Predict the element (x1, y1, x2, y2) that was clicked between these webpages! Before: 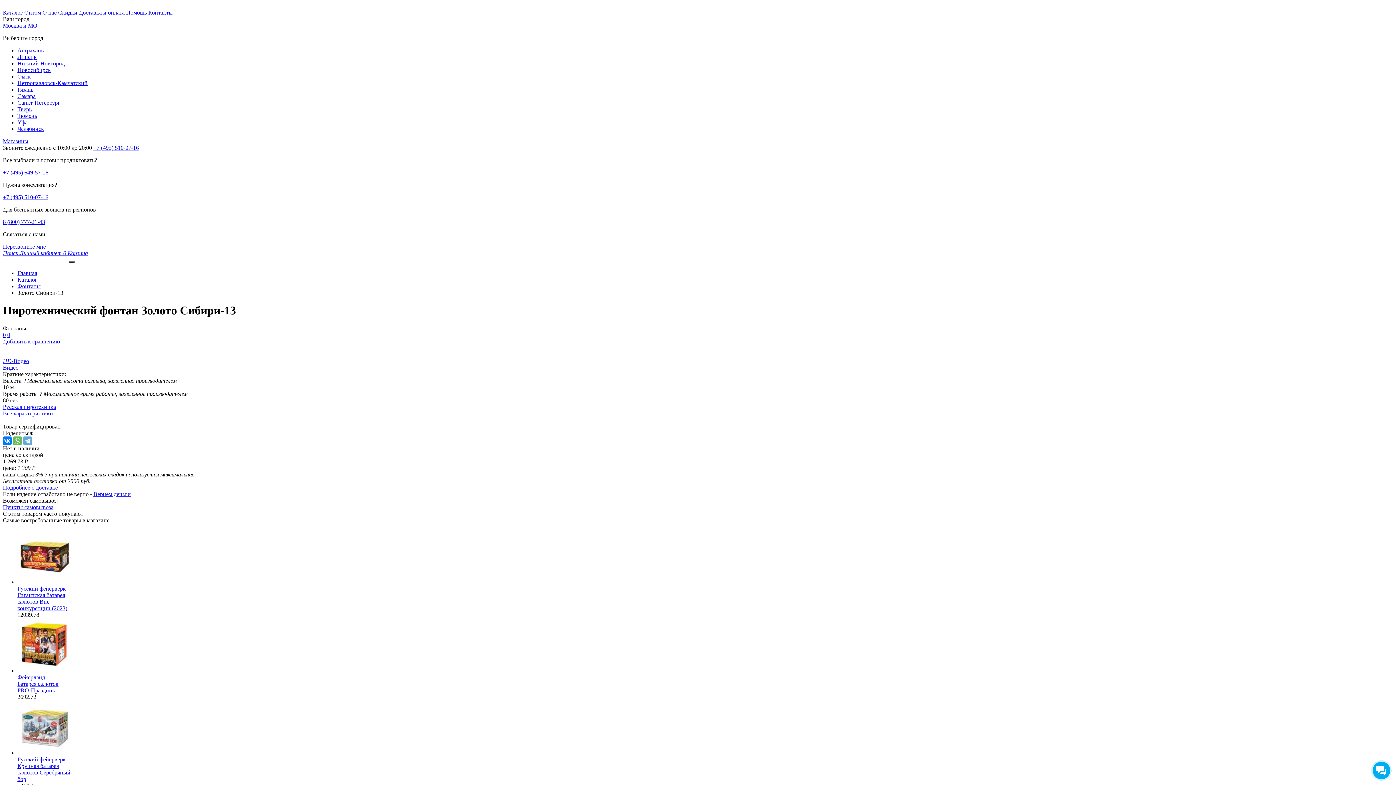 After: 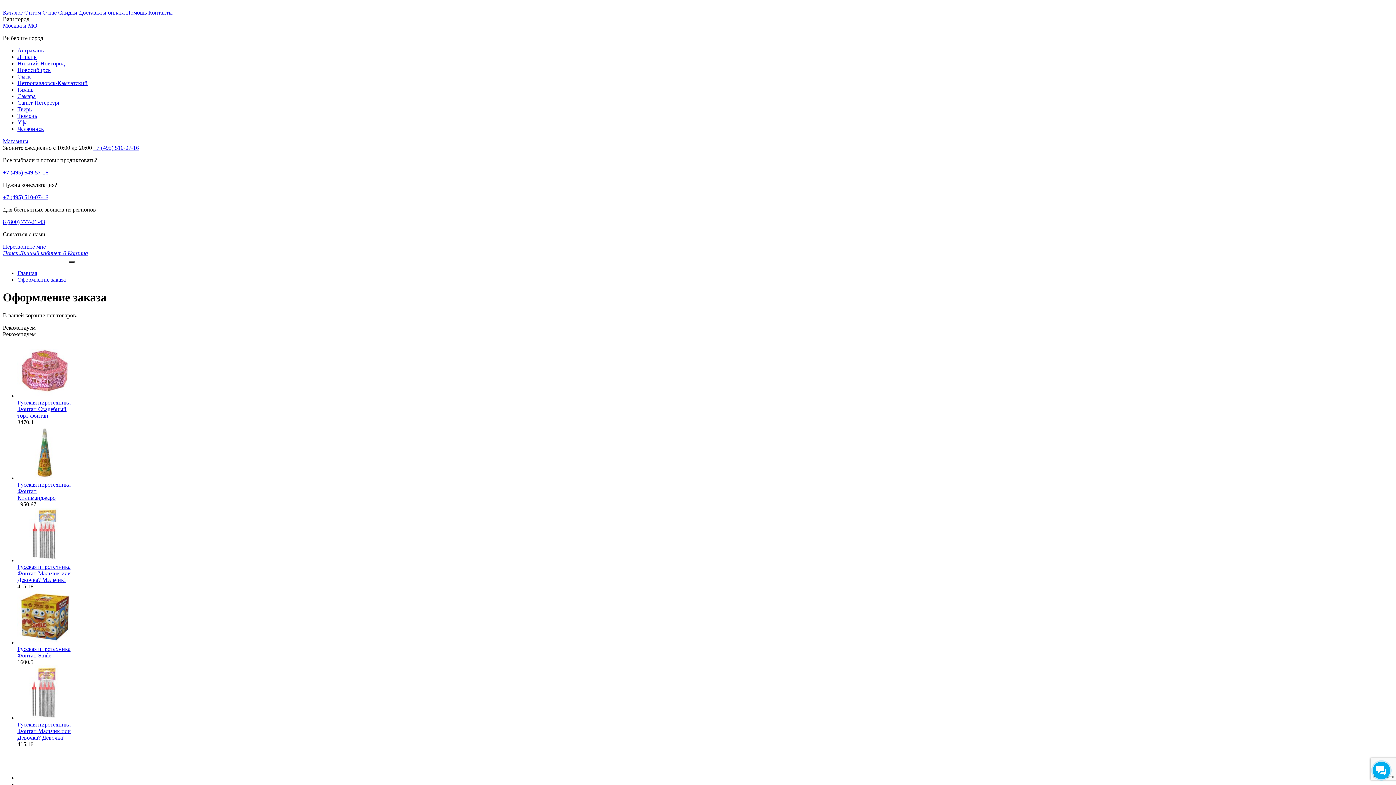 Action: label: 0 Корзина bbox: (63, 250, 88, 256)